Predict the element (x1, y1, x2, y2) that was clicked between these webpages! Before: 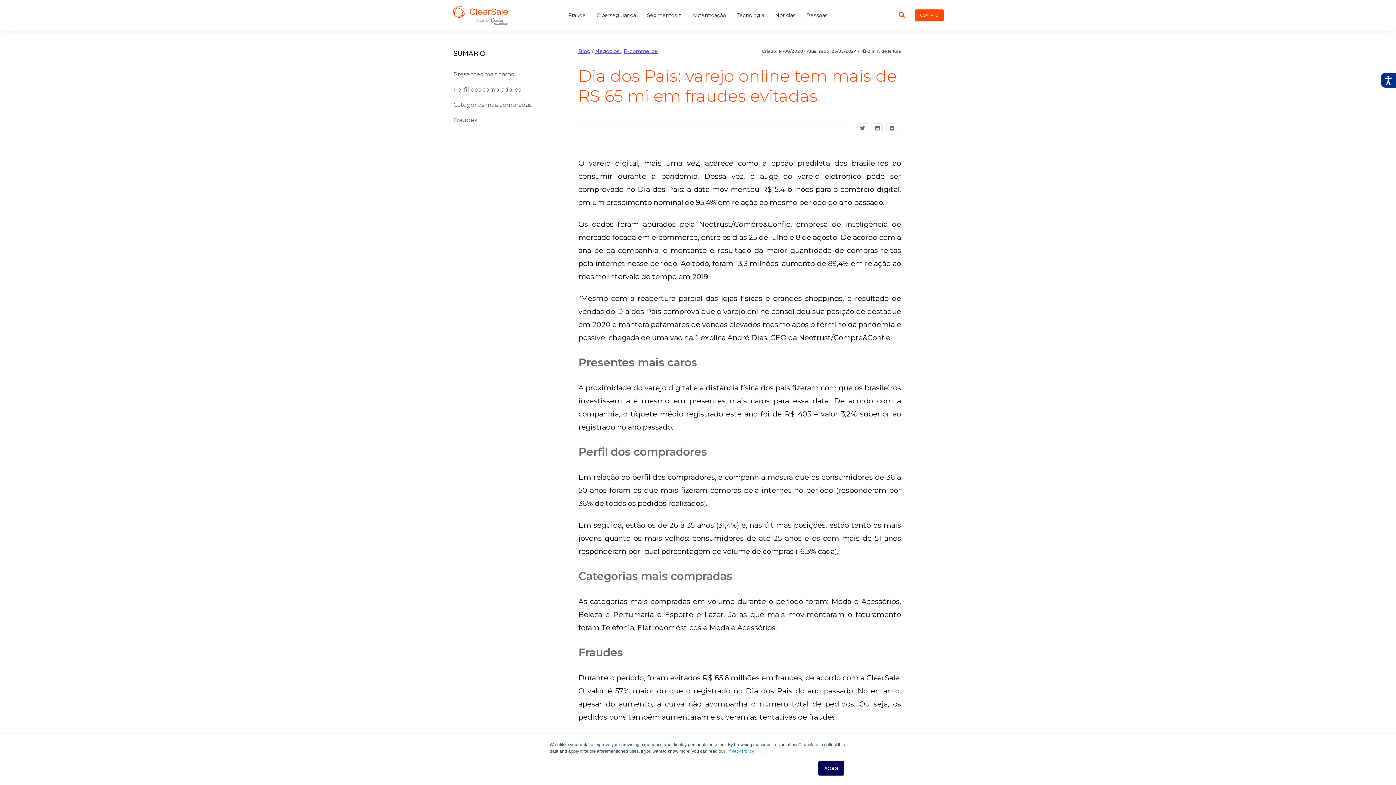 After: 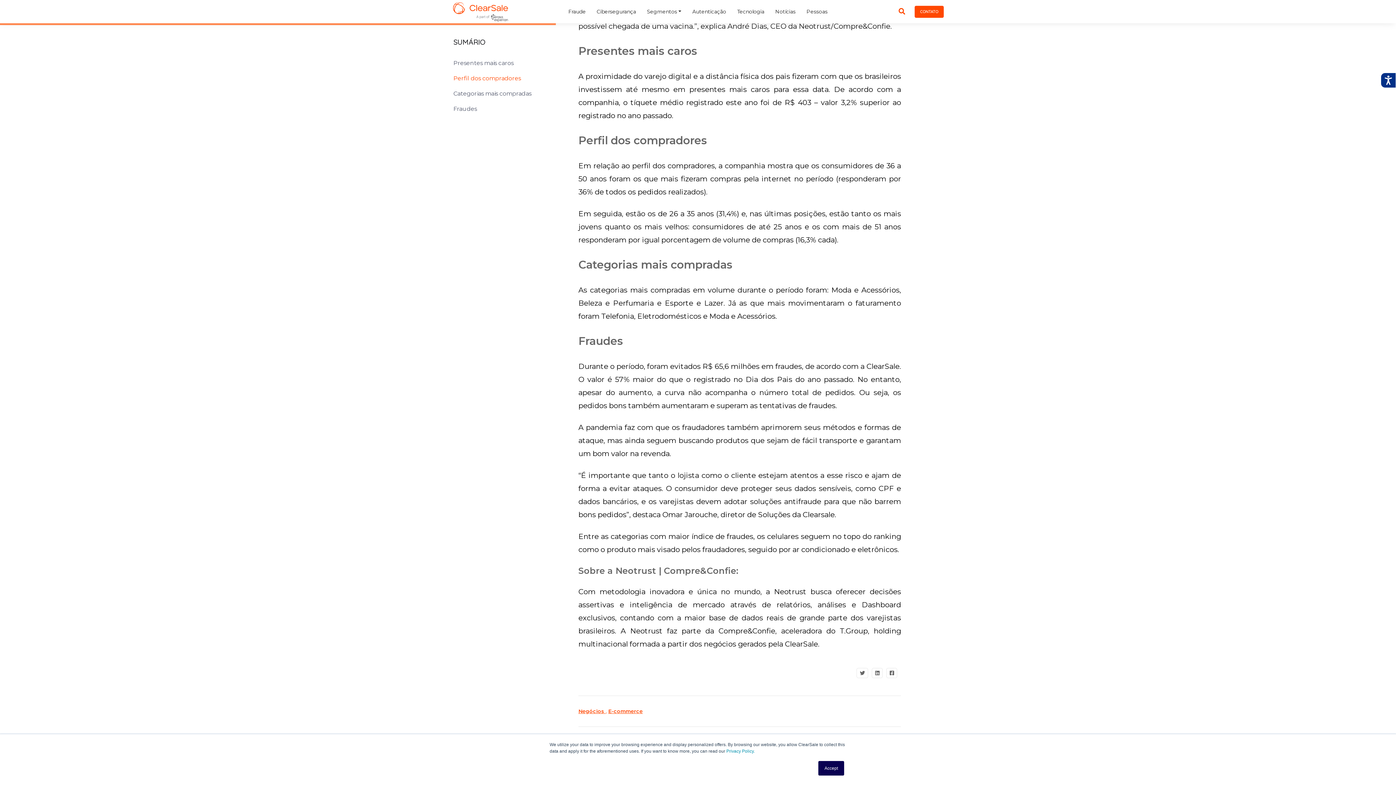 Action: bbox: (453, 70, 544, 81) label: Presentes mais caros